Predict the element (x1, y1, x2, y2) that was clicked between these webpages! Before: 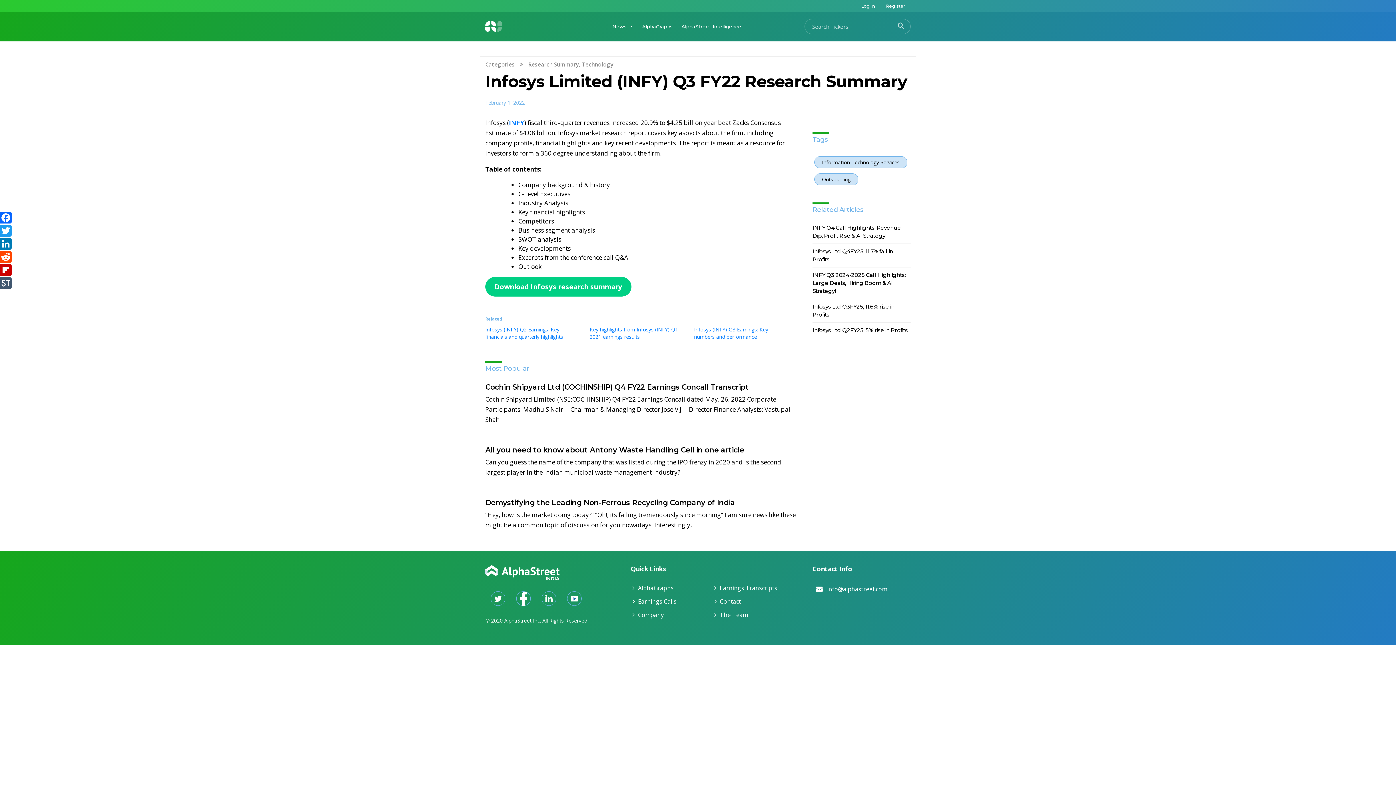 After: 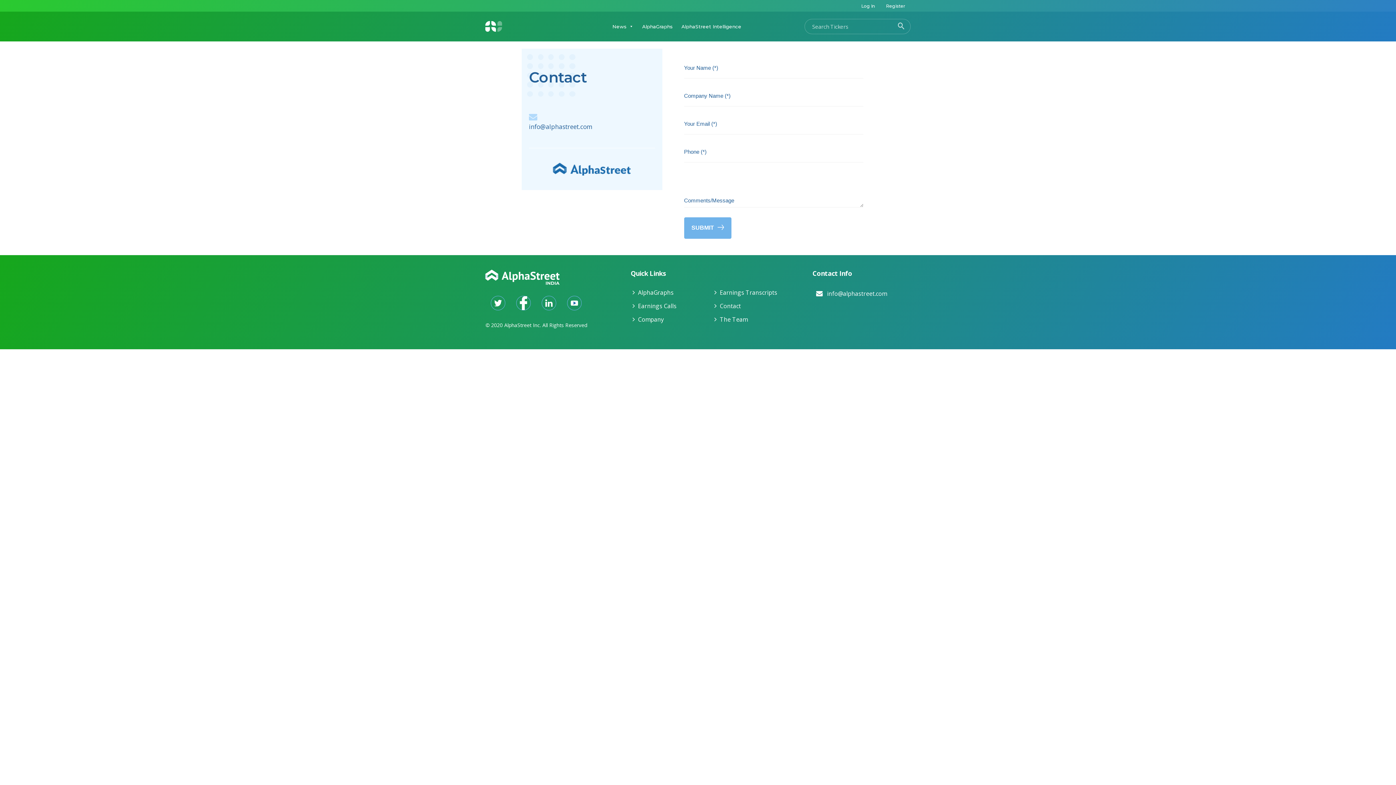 Action: bbox: (720, 597, 741, 605) label: Contact